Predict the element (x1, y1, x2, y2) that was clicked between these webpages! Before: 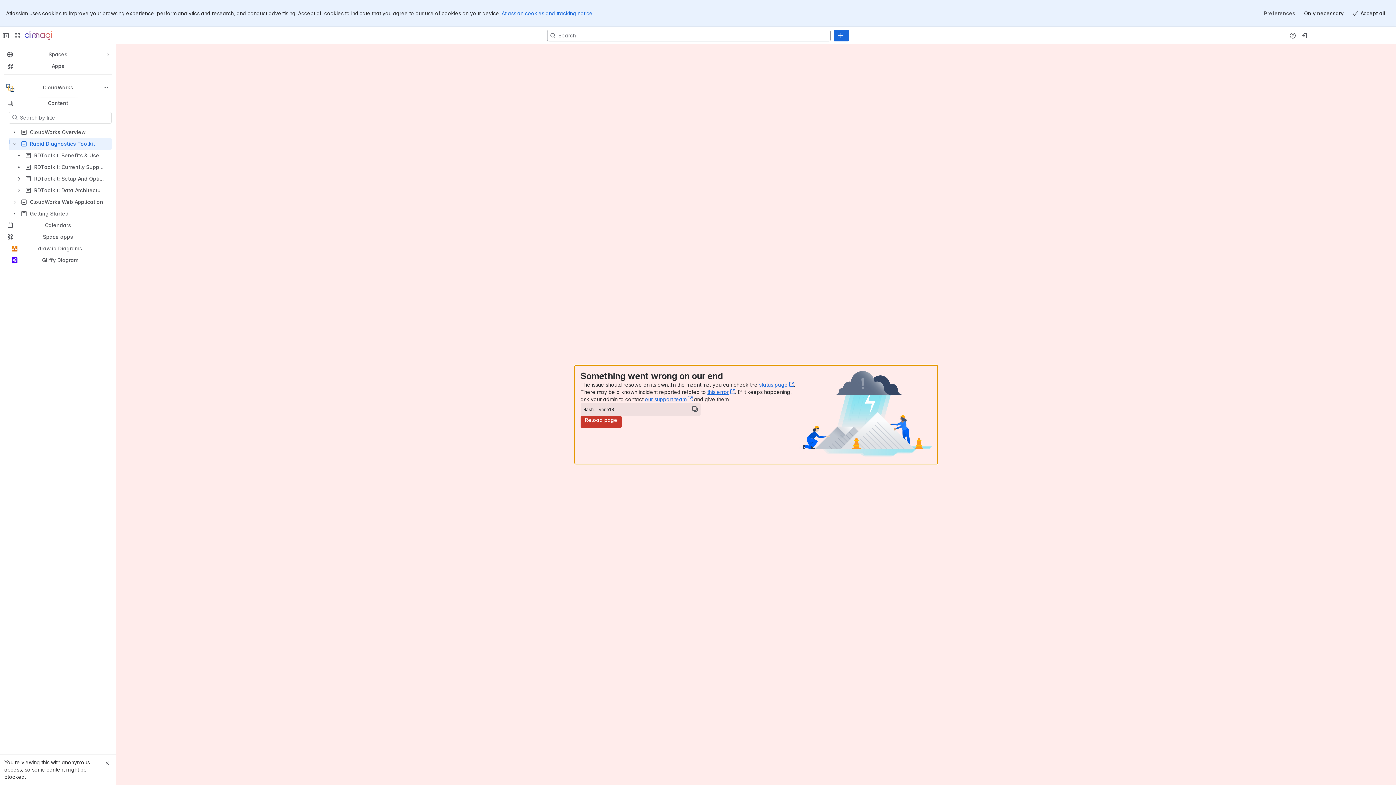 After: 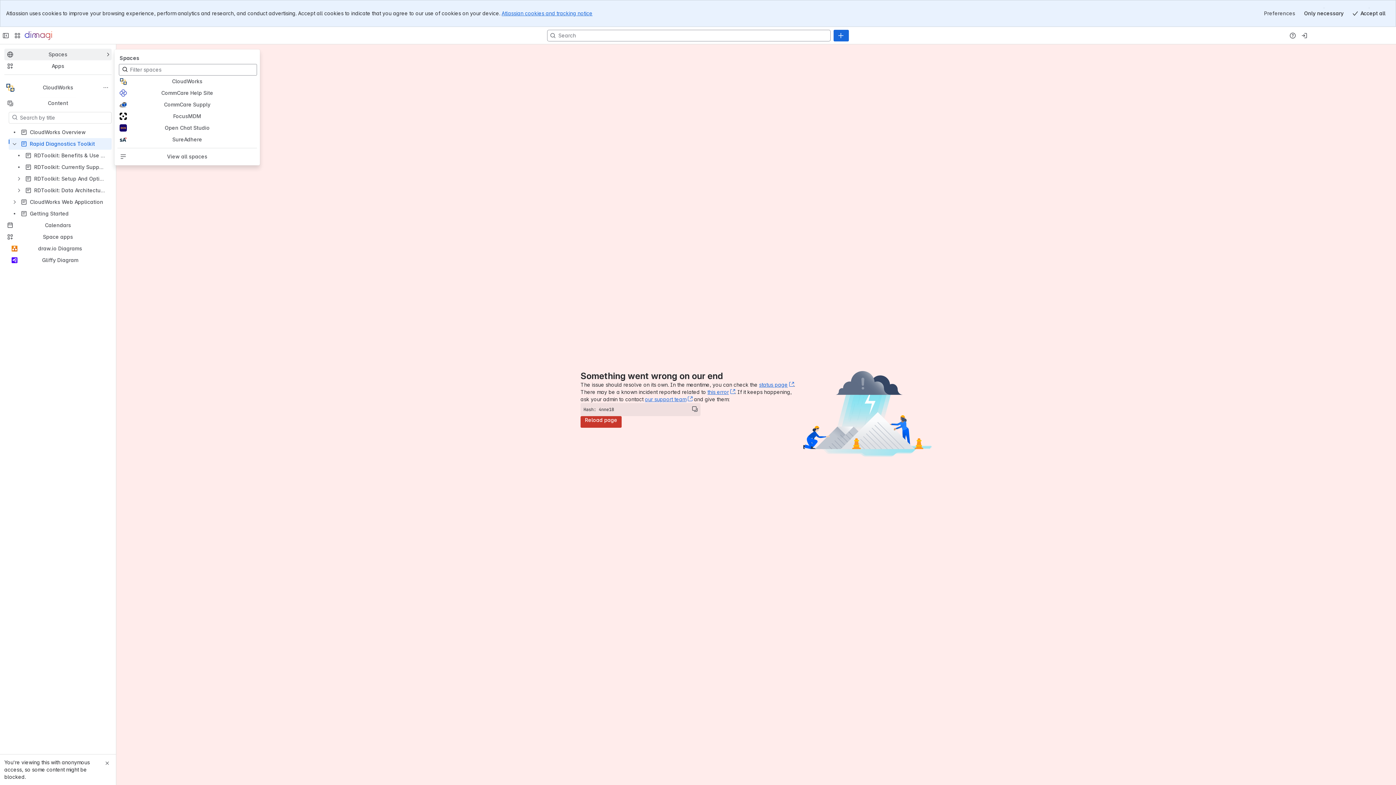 Action: bbox: (4, 49, 111, 59) label: Spaces